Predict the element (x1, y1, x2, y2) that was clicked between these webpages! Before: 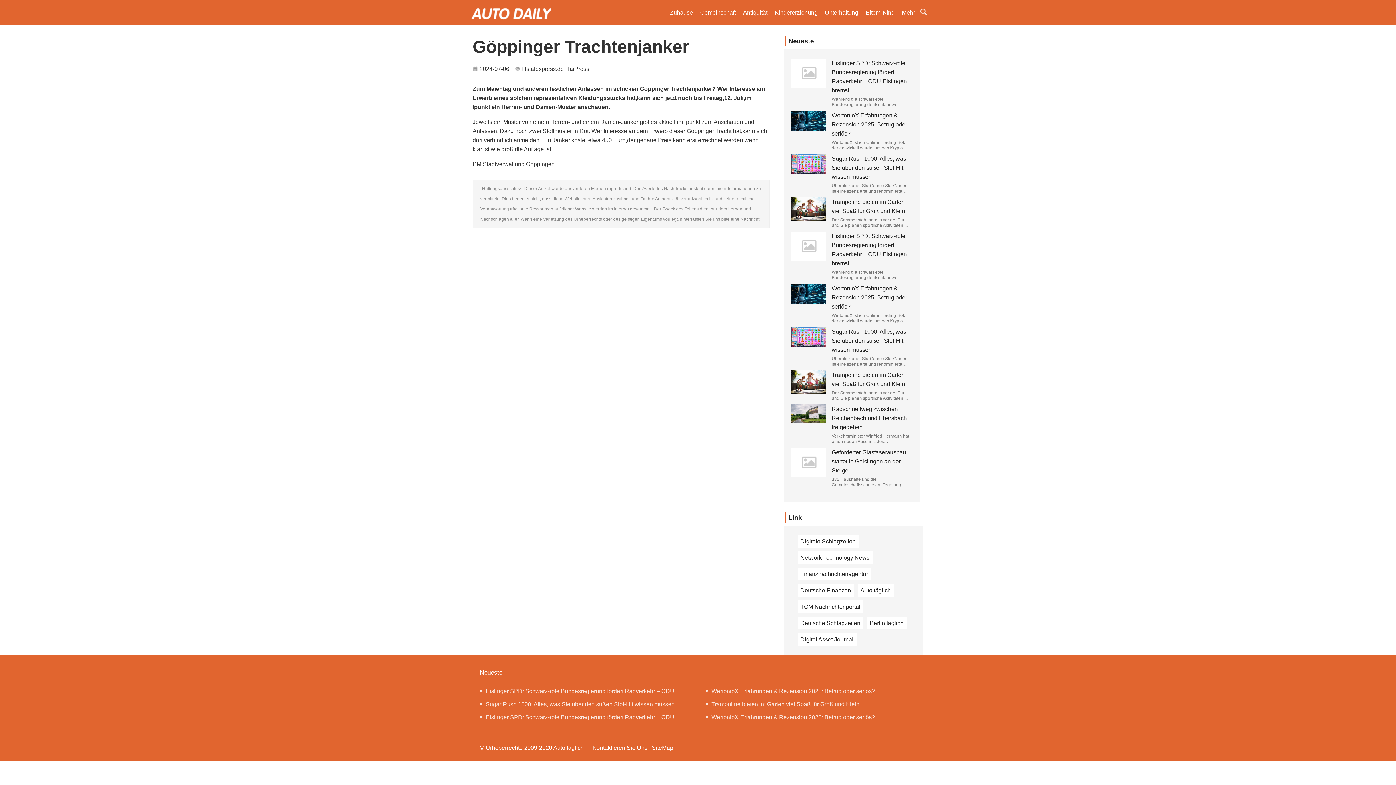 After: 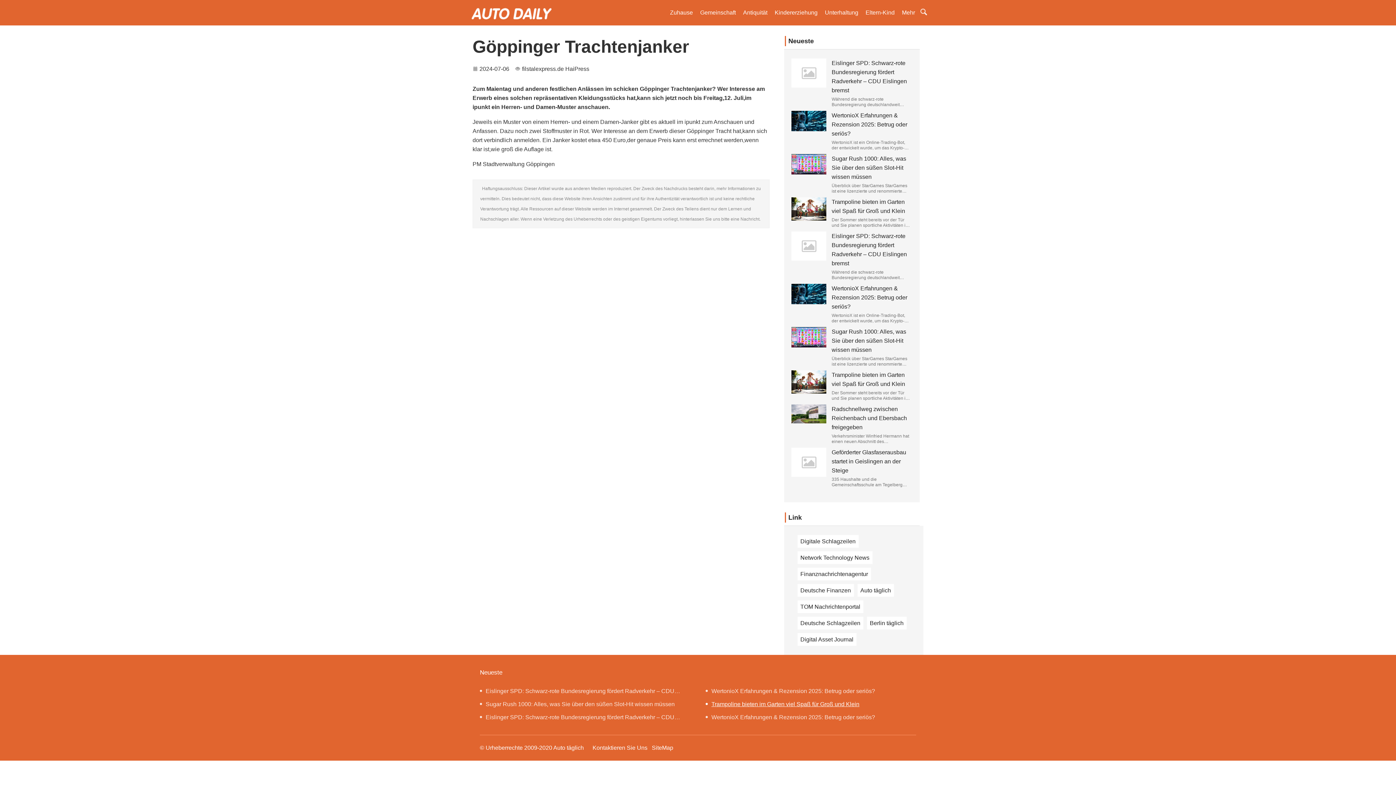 Action: bbox: (705, 698, 915, 711) label: Trampoline bieten im Garten viel Spaß für Groß und Klein